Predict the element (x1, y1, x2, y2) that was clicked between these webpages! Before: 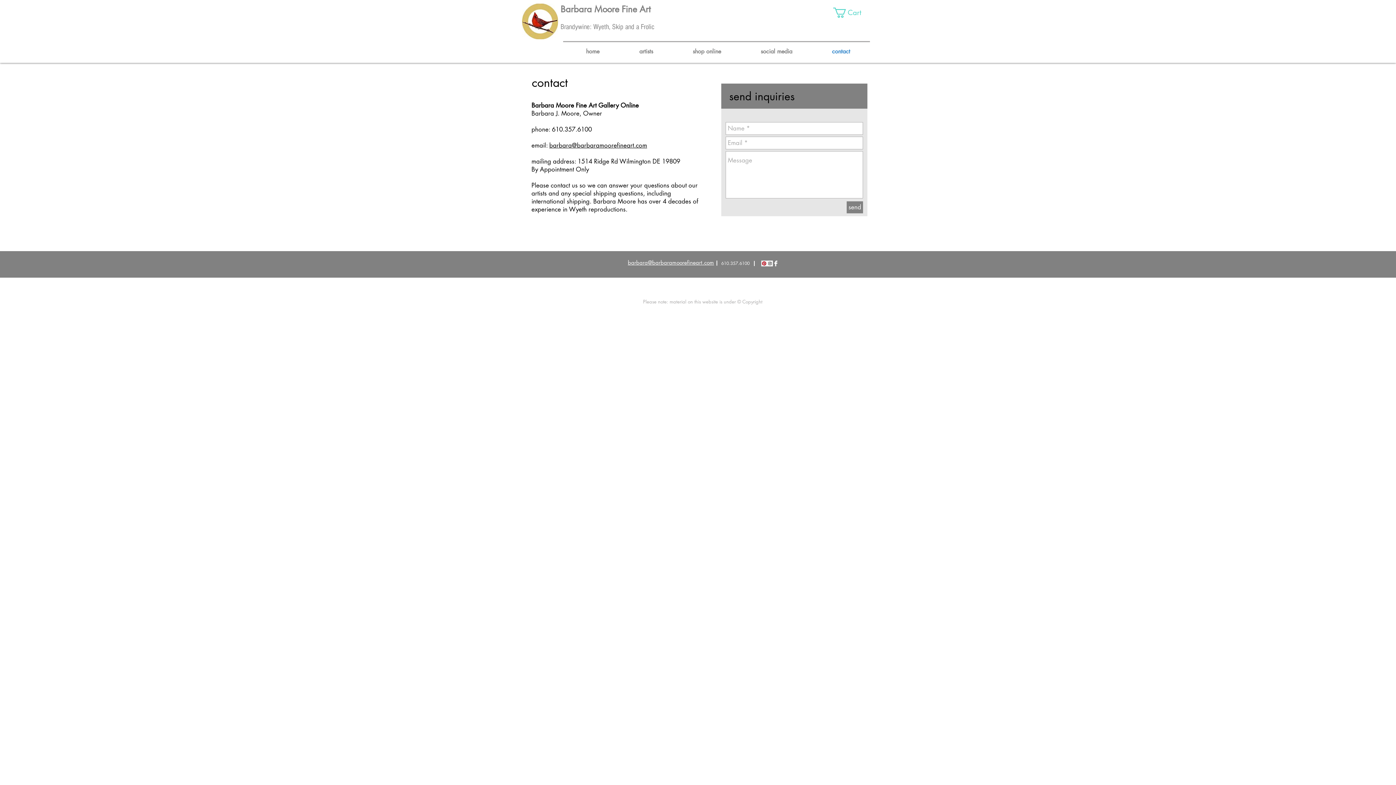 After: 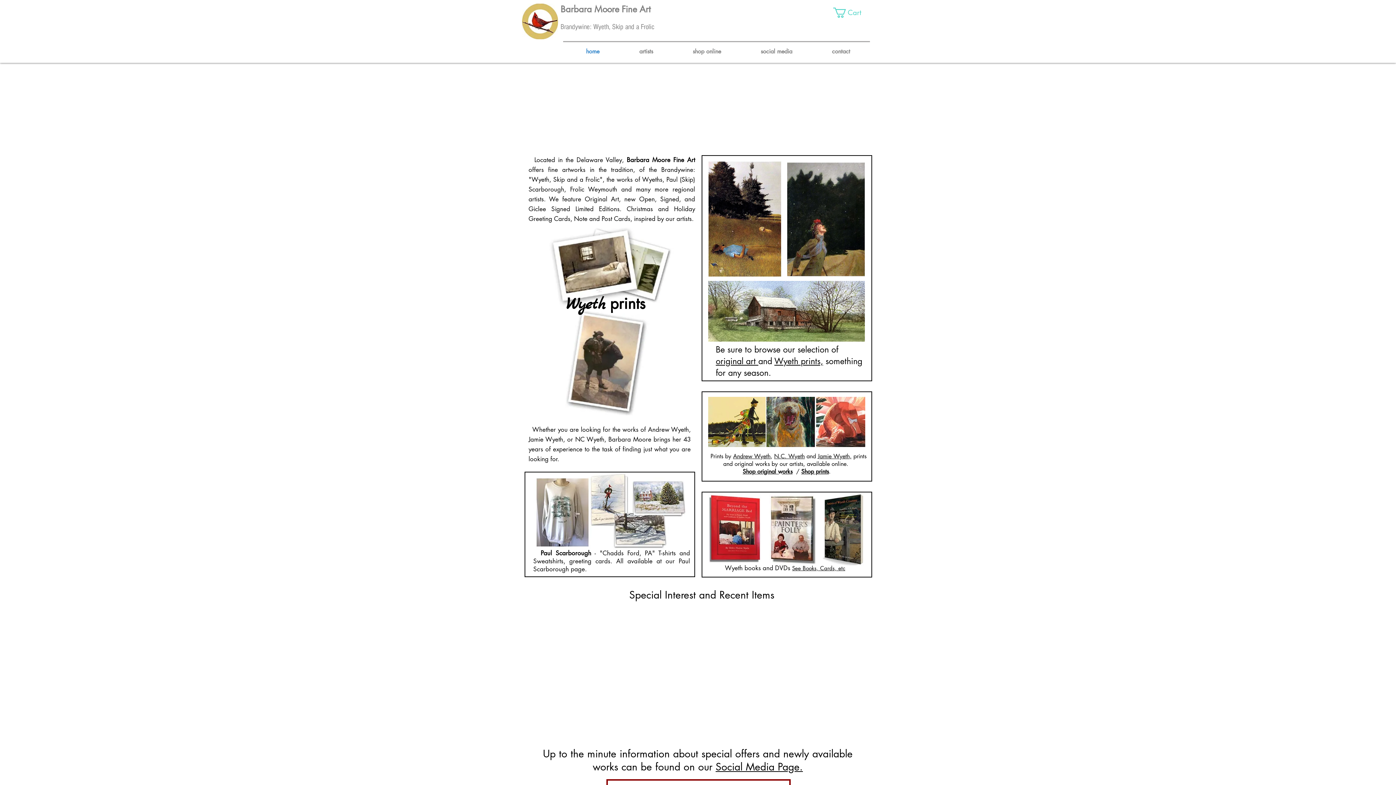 Action: label: home bbox: (566, 42, 619, 60)